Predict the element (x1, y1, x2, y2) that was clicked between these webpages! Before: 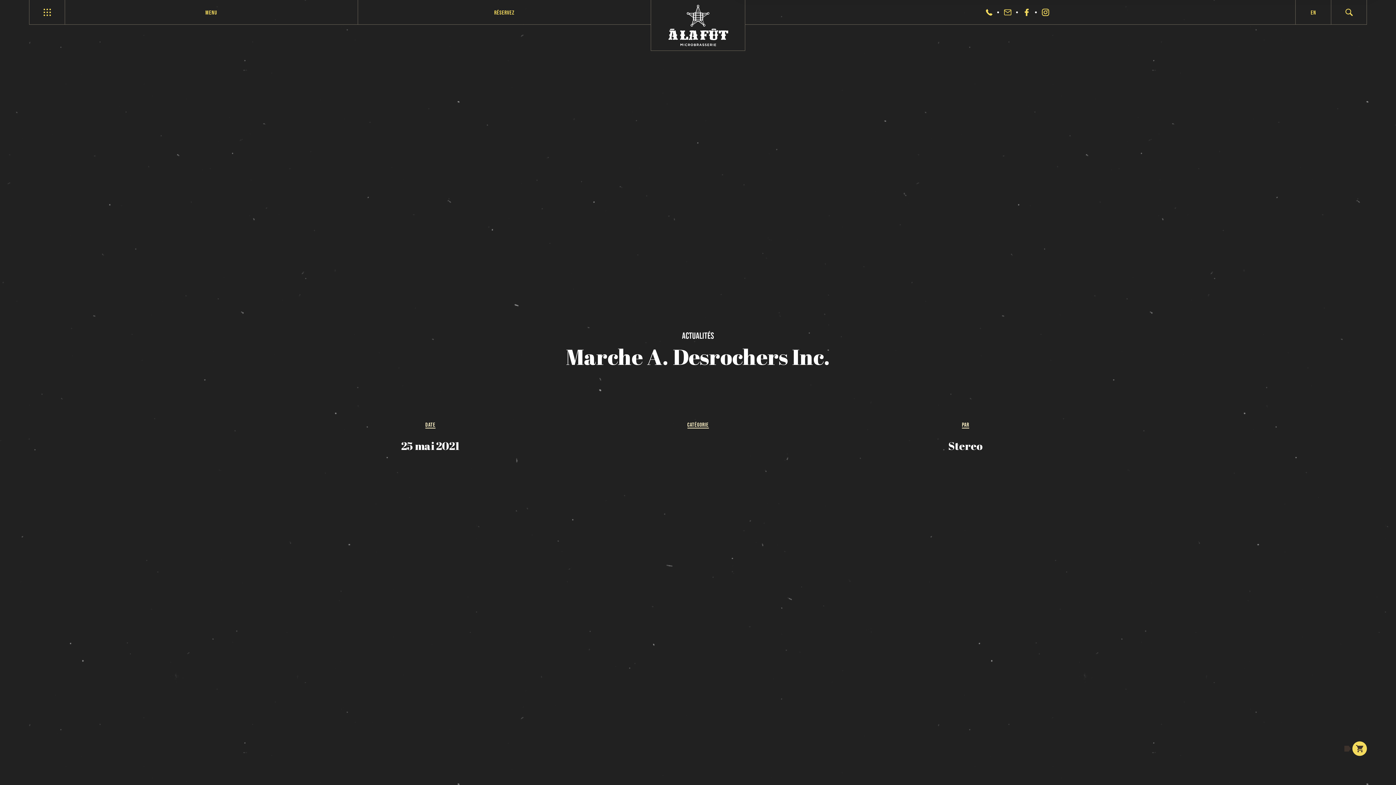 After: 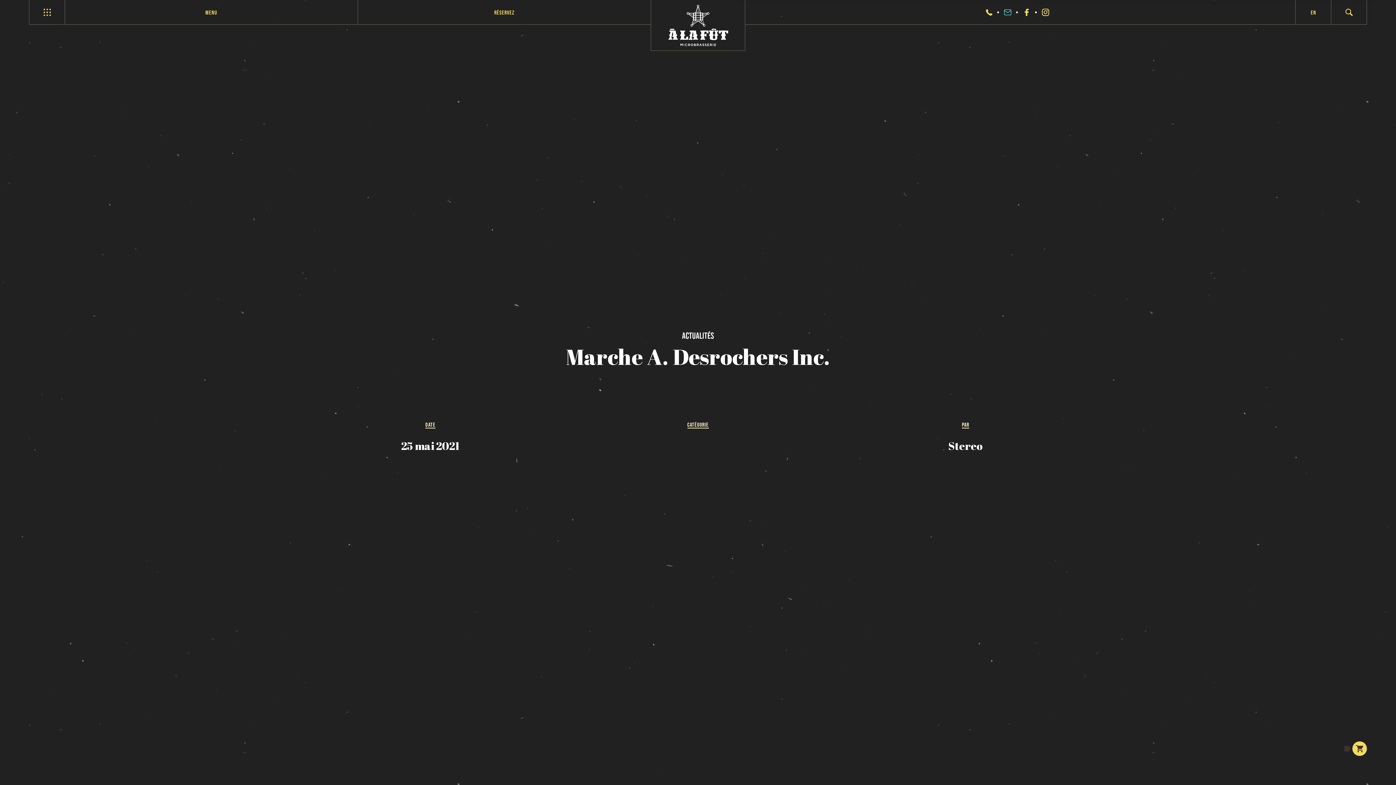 Action: bbox: (1001, 0, 1014, 24)